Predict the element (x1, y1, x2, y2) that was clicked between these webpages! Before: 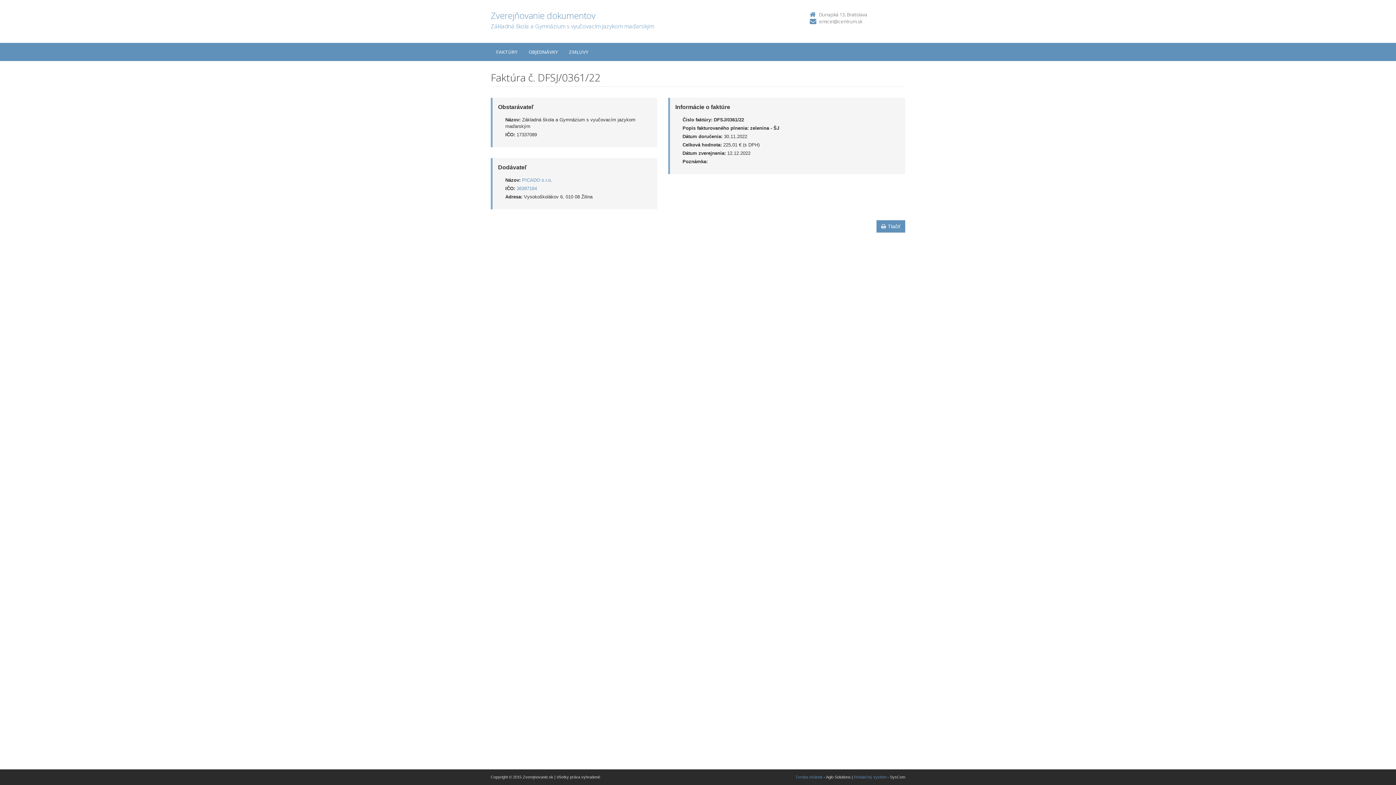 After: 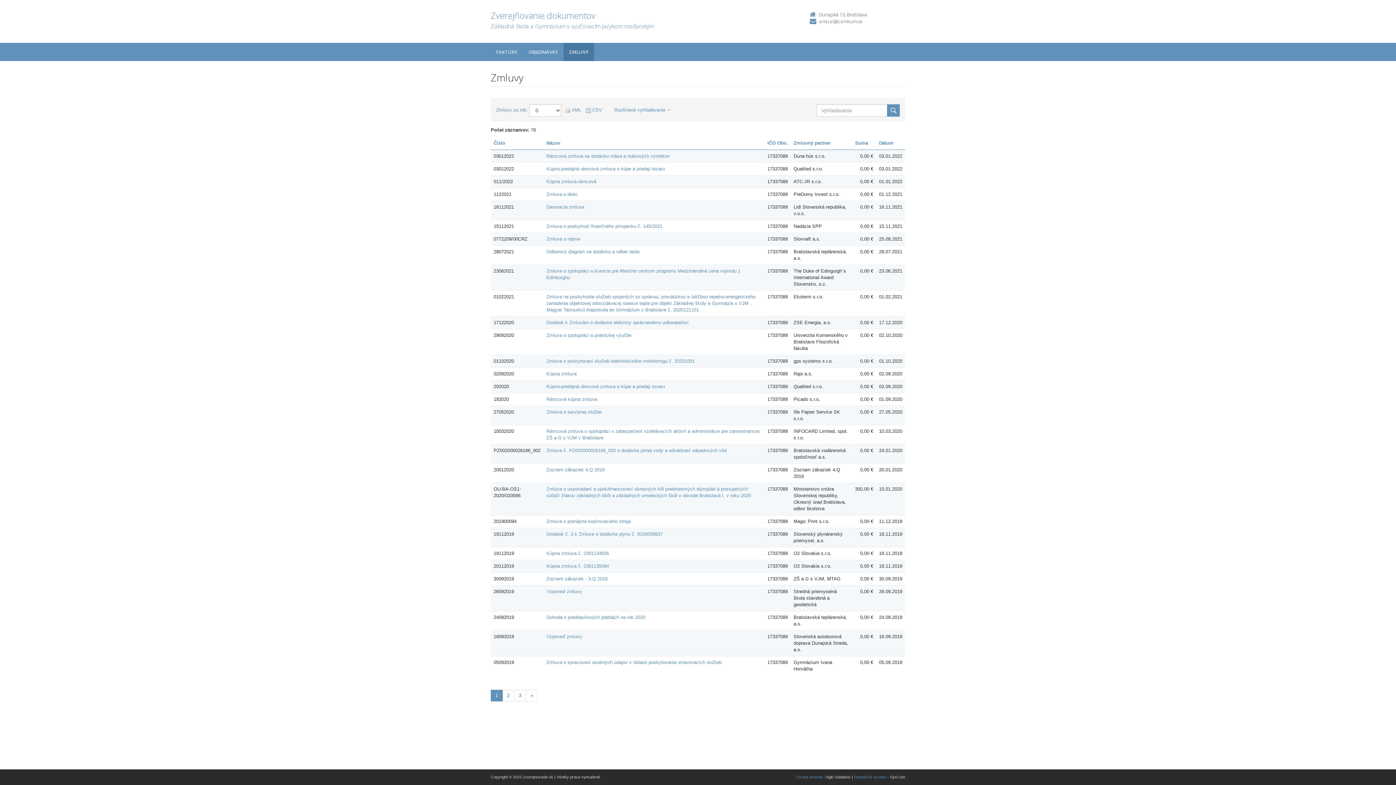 Action: bbox: (563, 42, 594, 61) label: ZMLUVY